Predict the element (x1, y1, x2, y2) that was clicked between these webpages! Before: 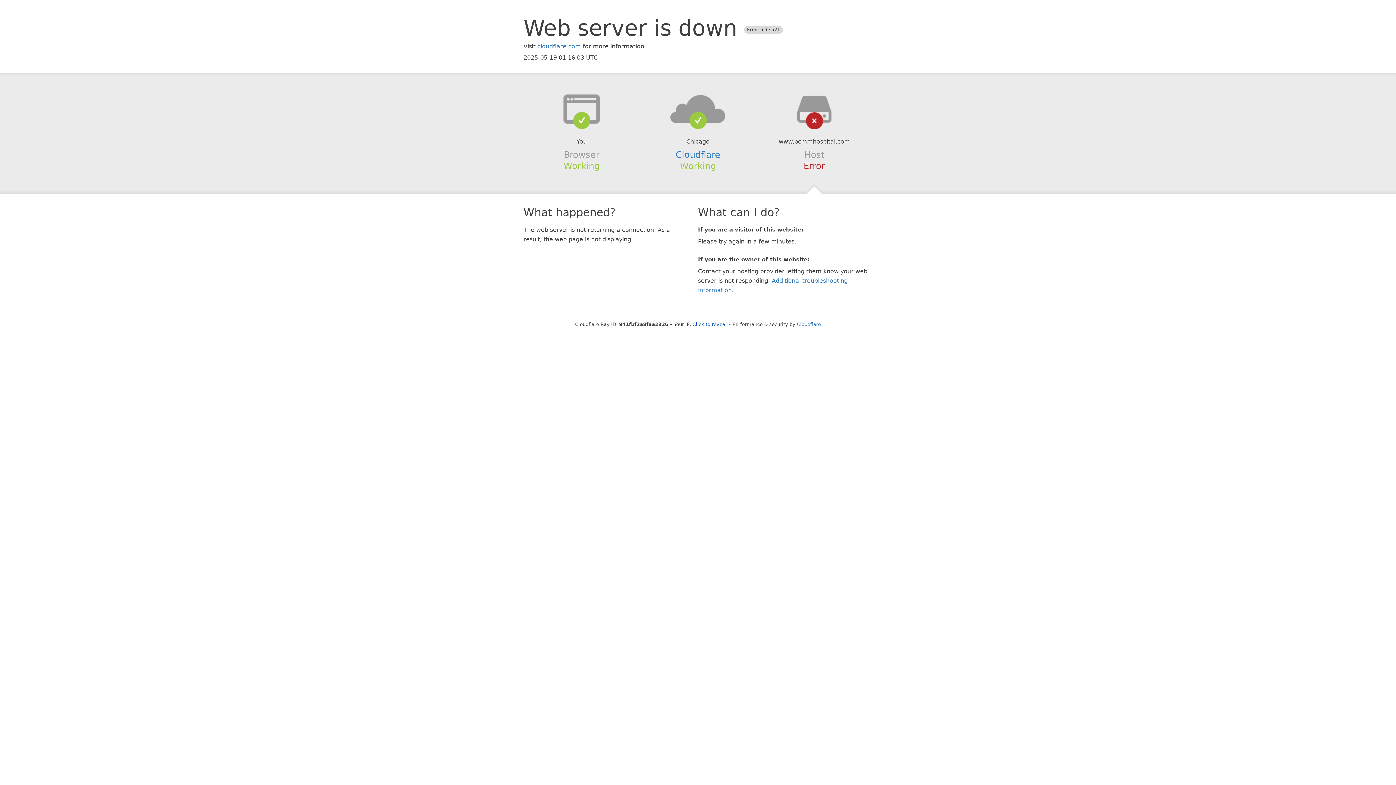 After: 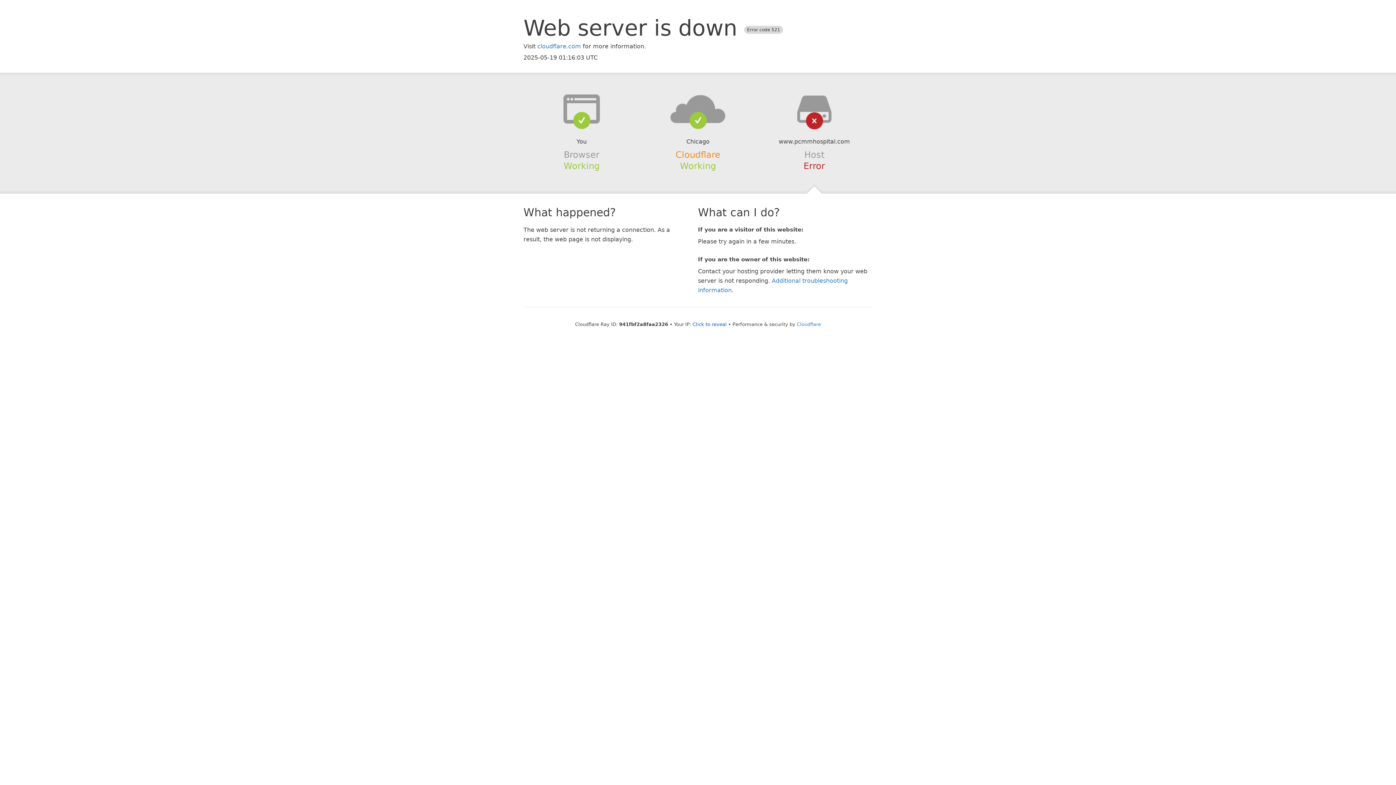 Action: label: Cloudflare bbox: (675, 149, 720, 159)